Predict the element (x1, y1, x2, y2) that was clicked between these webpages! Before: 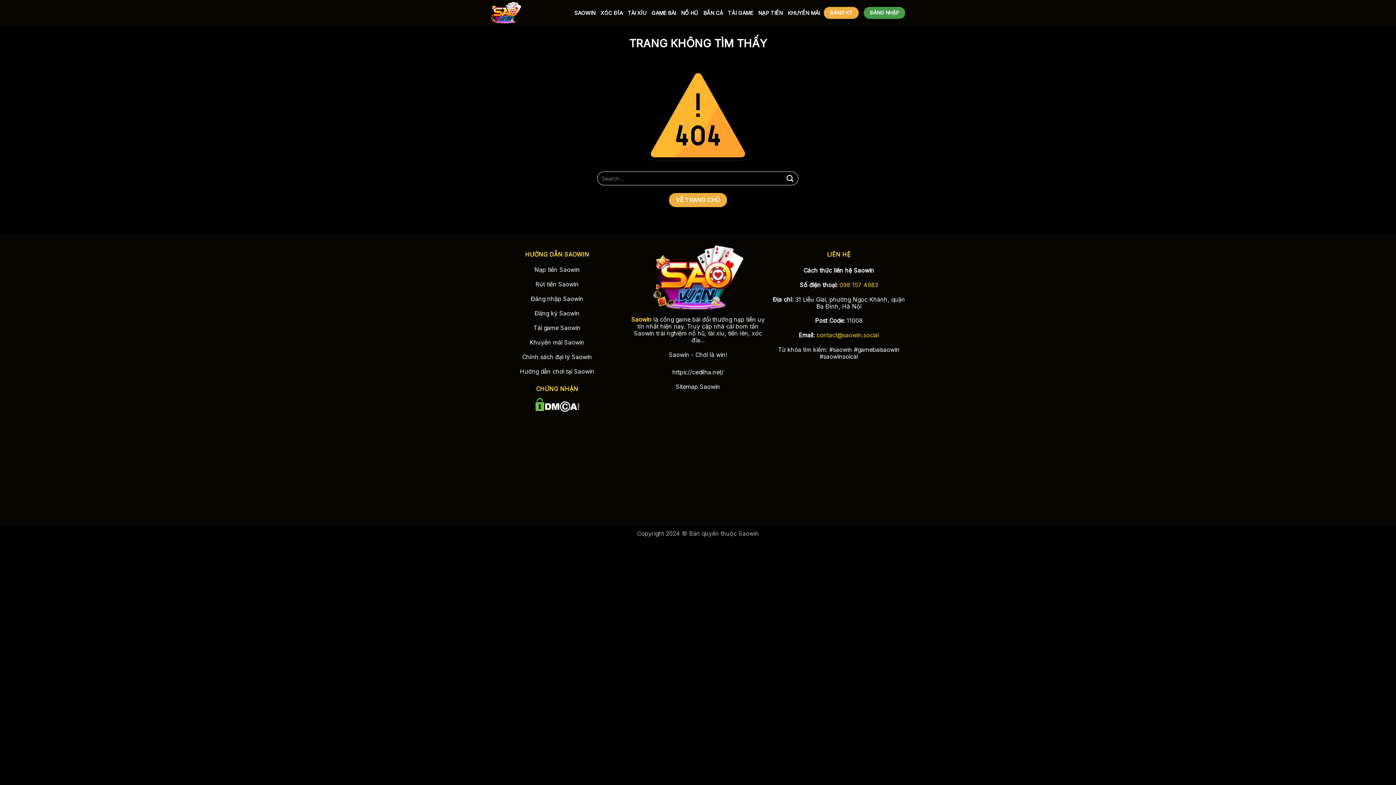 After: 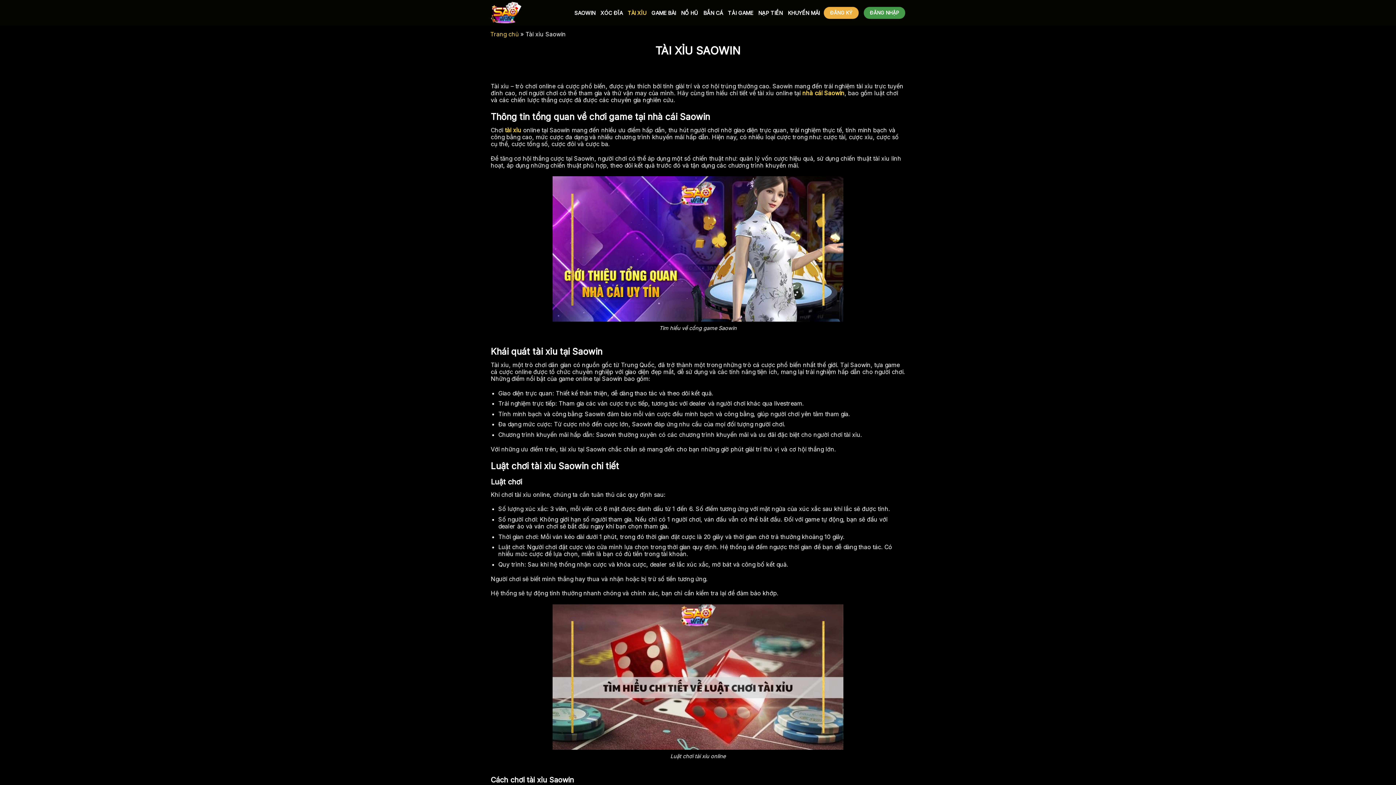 Action: label: TÀI XỈU bbox: (627, 6, 646, 19)